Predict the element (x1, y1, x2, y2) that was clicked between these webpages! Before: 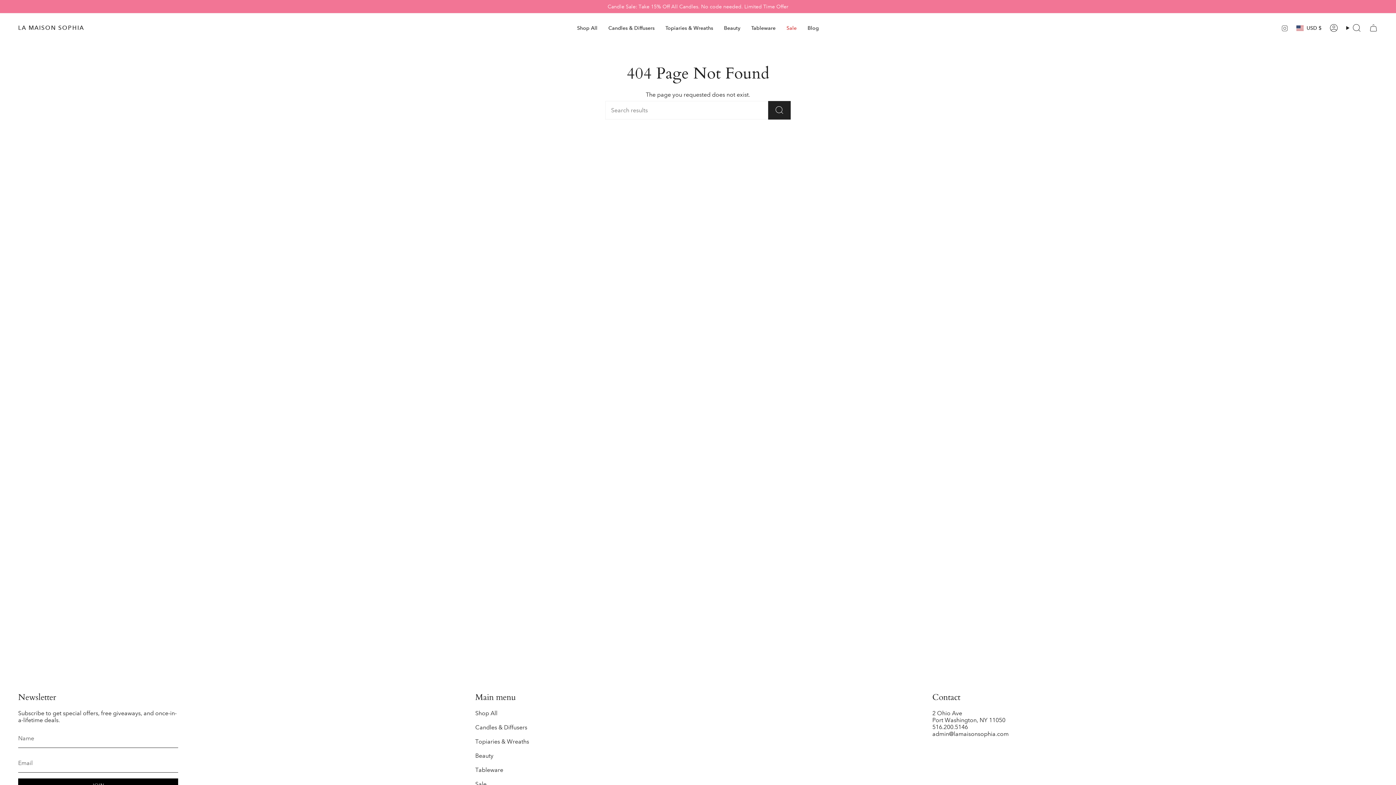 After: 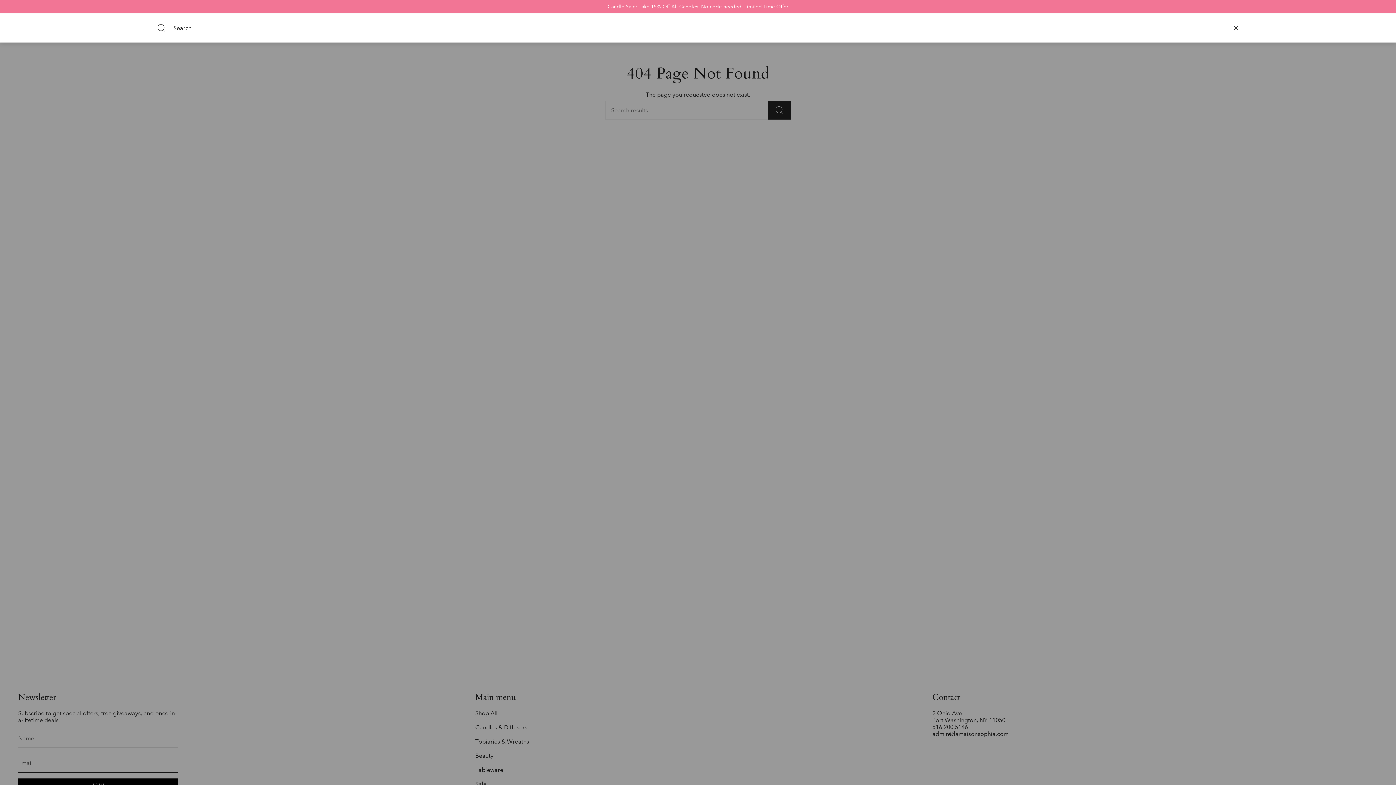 Action: bbox: (1342, 21, 1365, 34) label: Search